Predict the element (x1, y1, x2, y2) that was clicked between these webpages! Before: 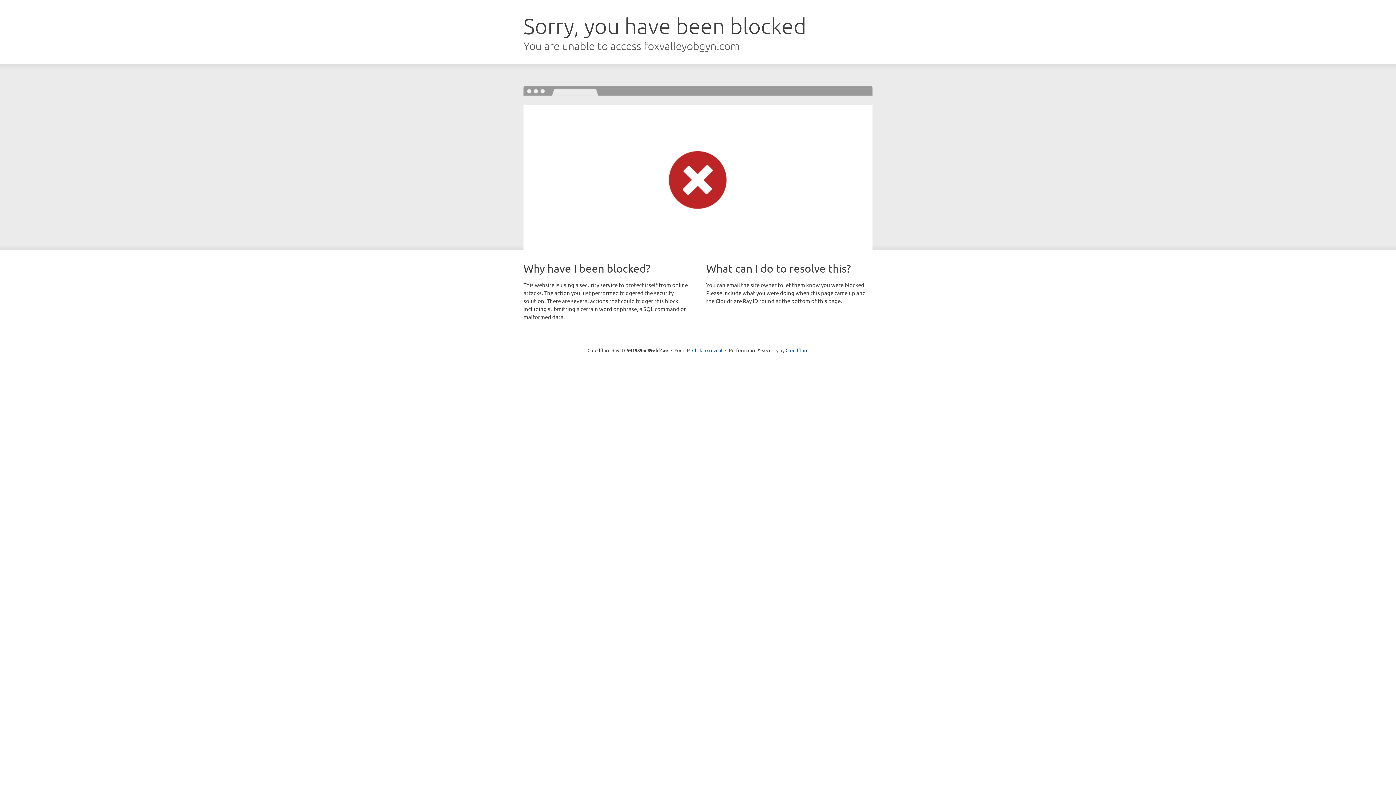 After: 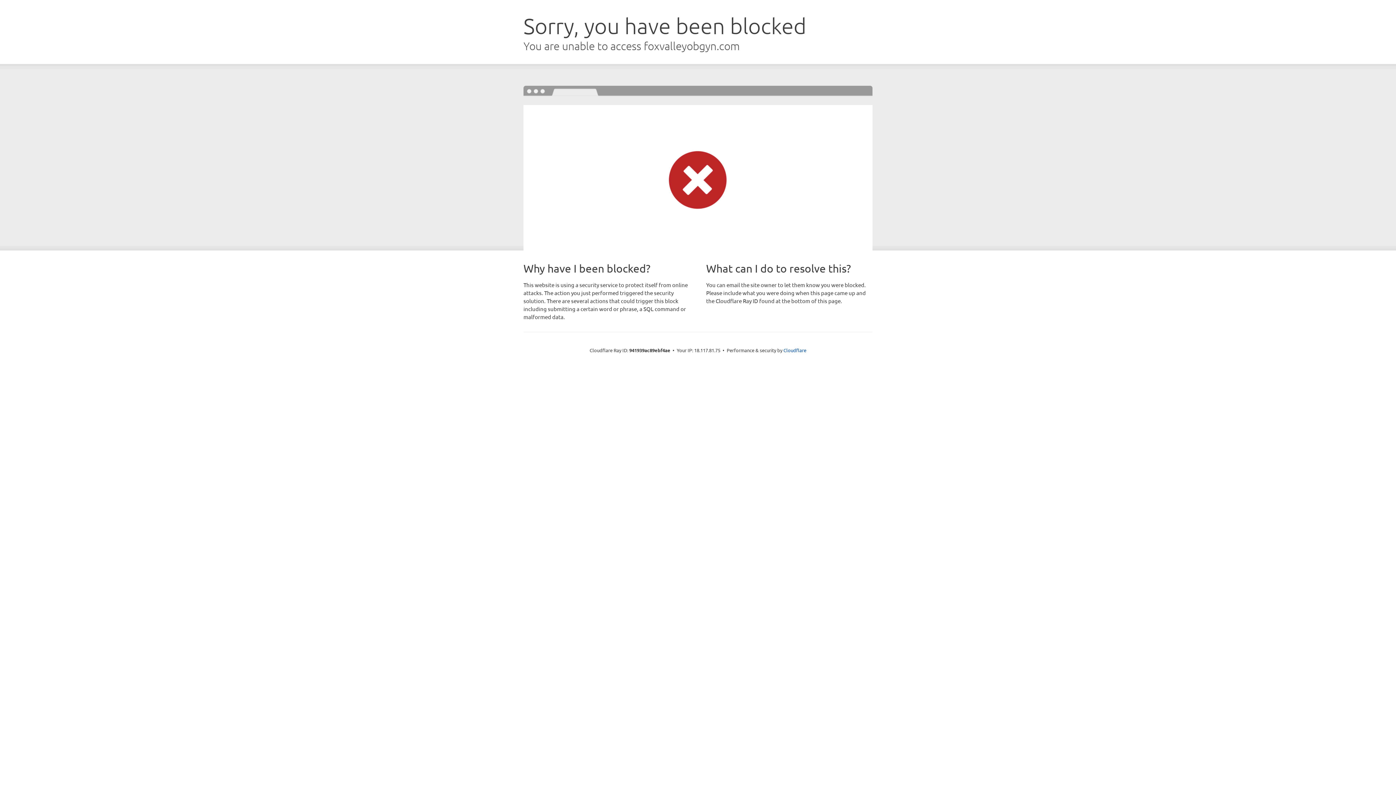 Action: bbox: (692, 346, 722, 353) label: Click to reveal